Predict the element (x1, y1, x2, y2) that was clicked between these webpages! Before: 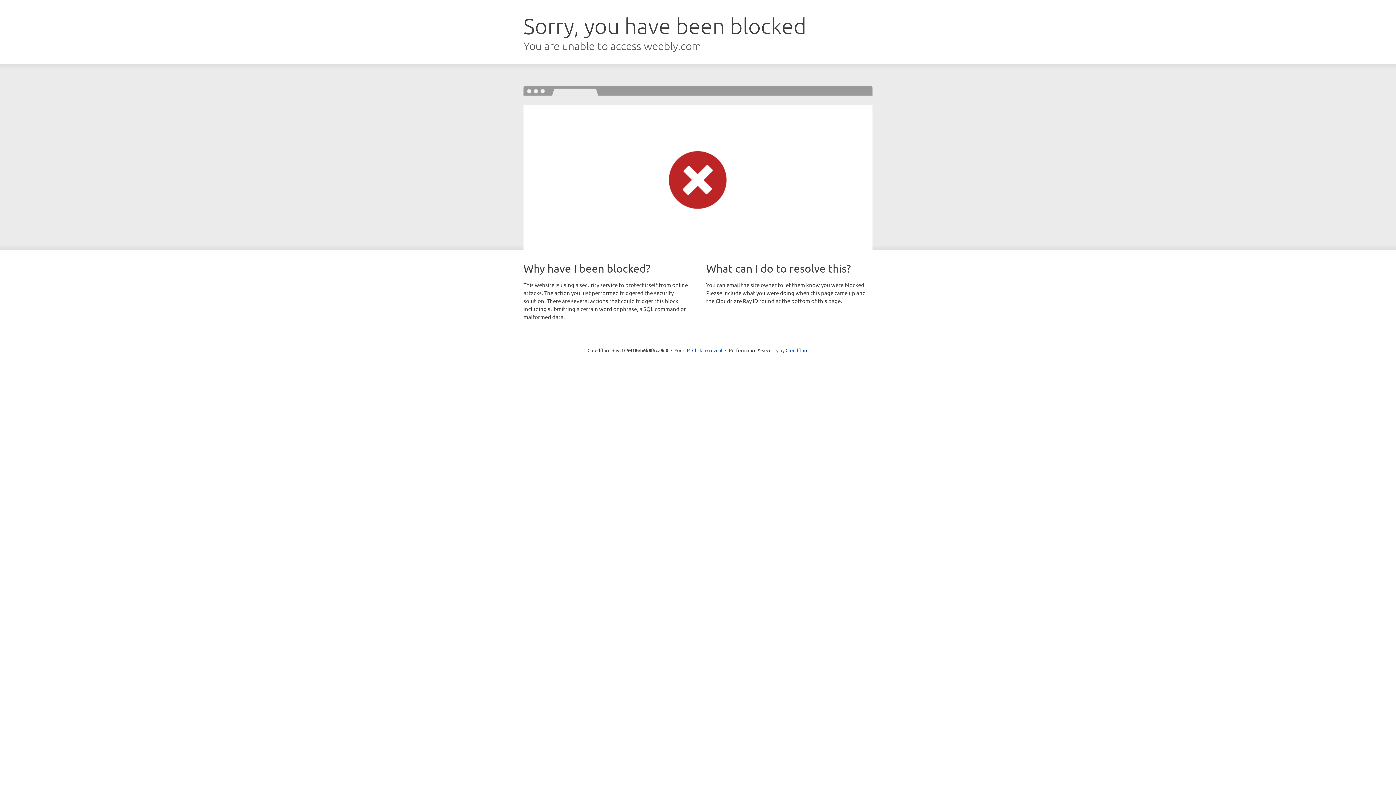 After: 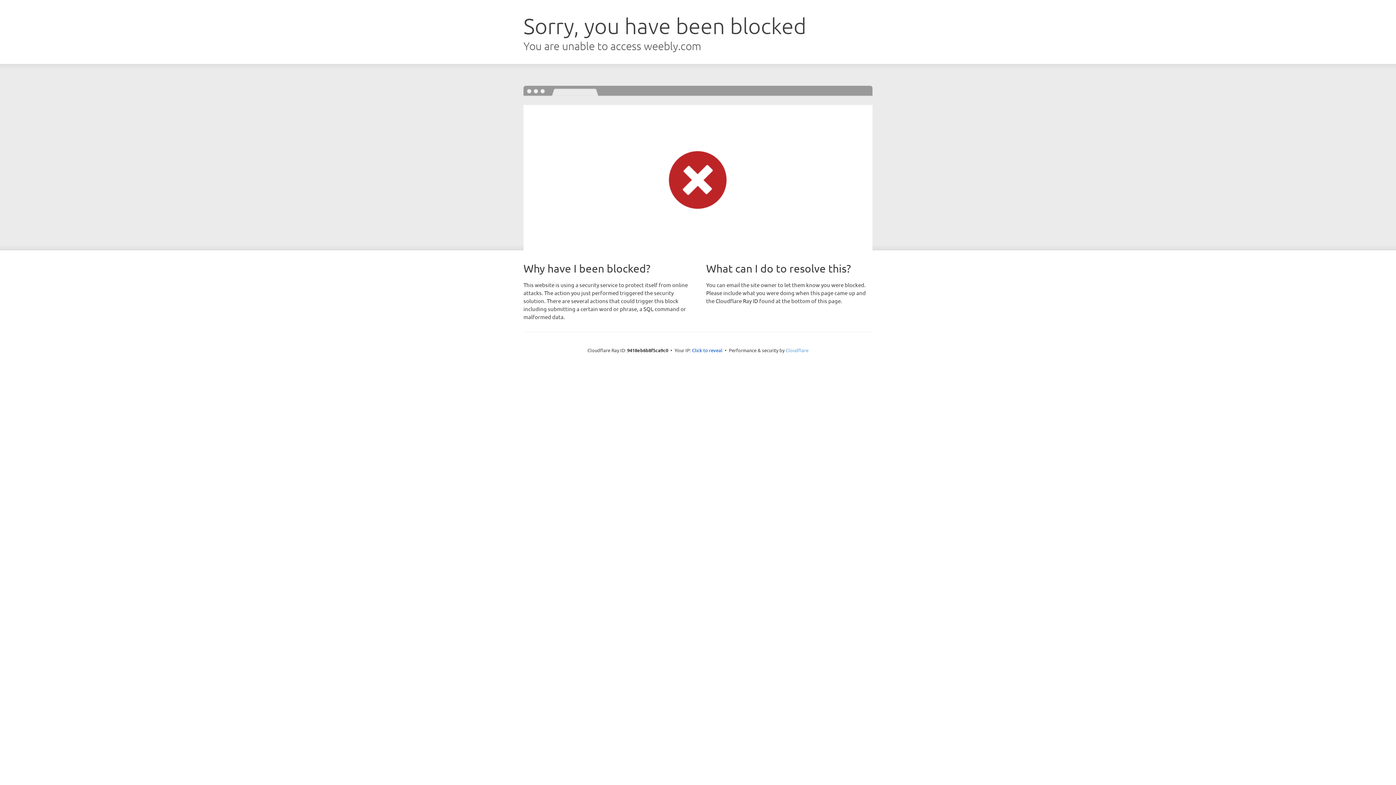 Action: label: Cloudflare bbox: (785, 347, 808, 353)